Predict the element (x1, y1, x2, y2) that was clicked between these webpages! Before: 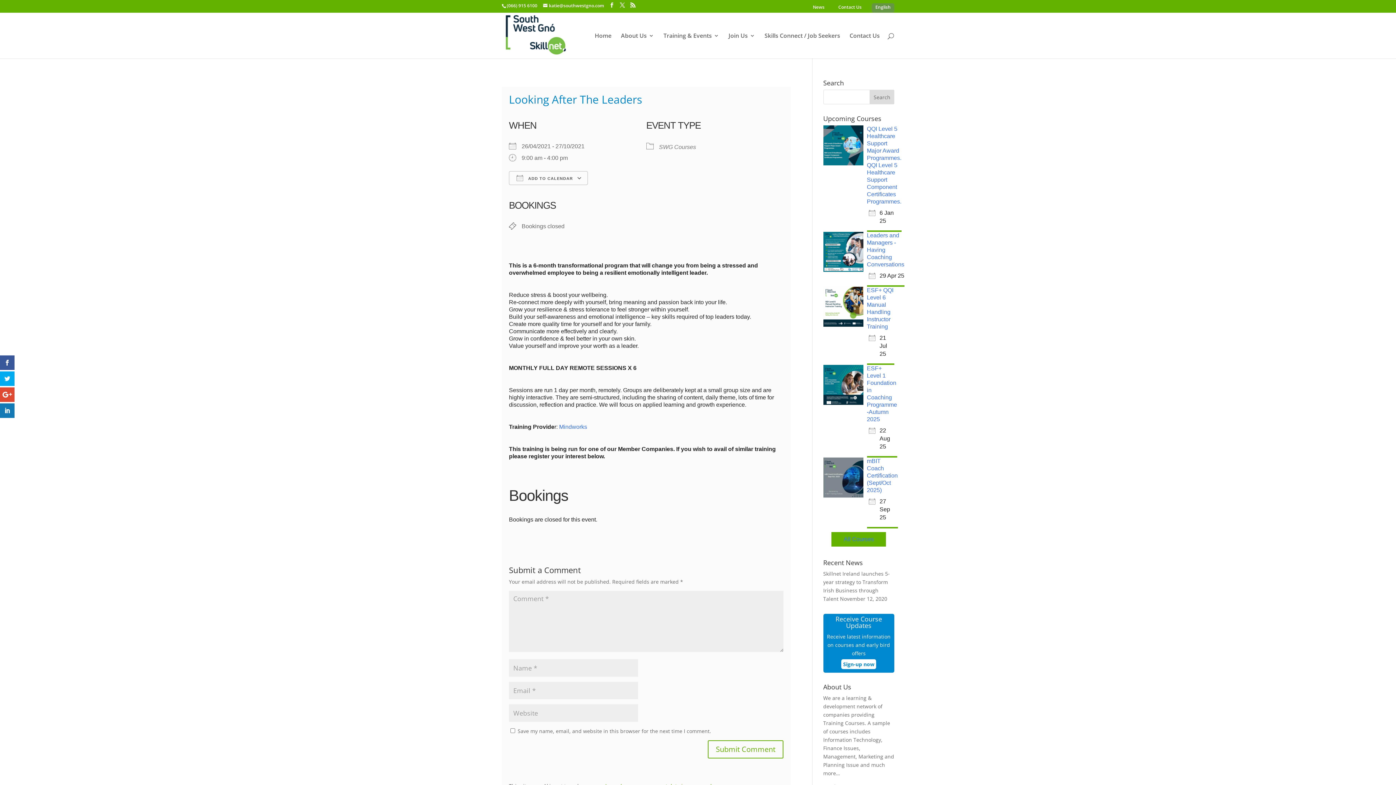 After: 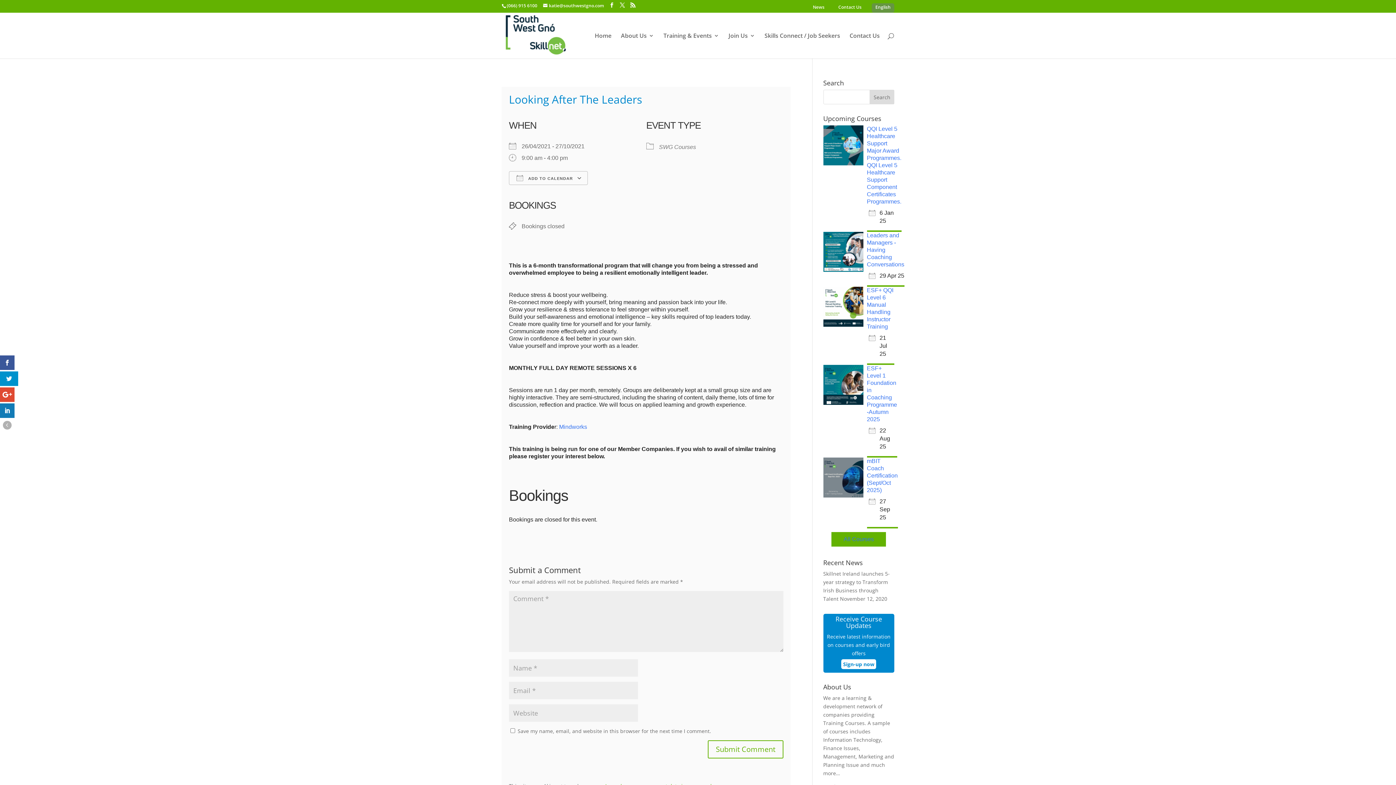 Action: bbox: (0, 371, 14, 386)